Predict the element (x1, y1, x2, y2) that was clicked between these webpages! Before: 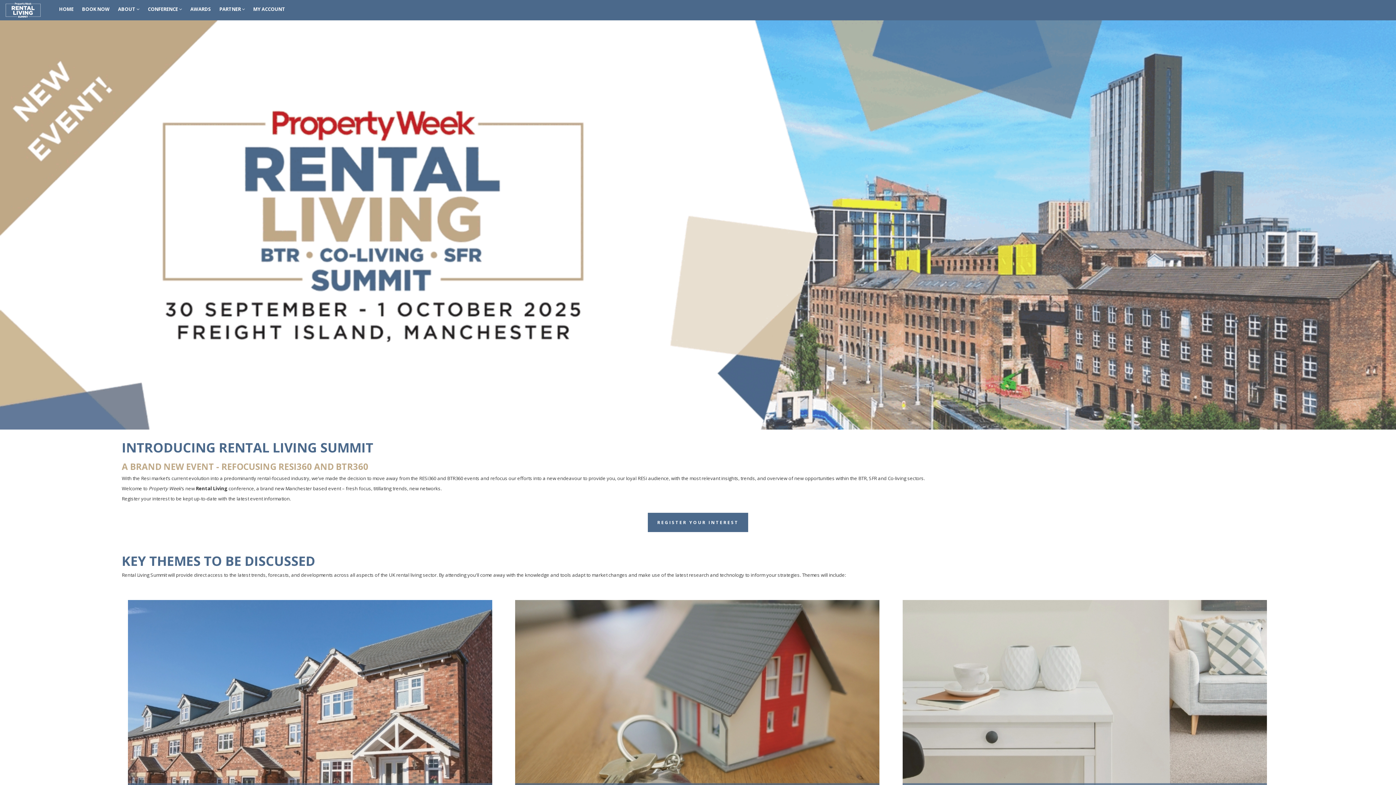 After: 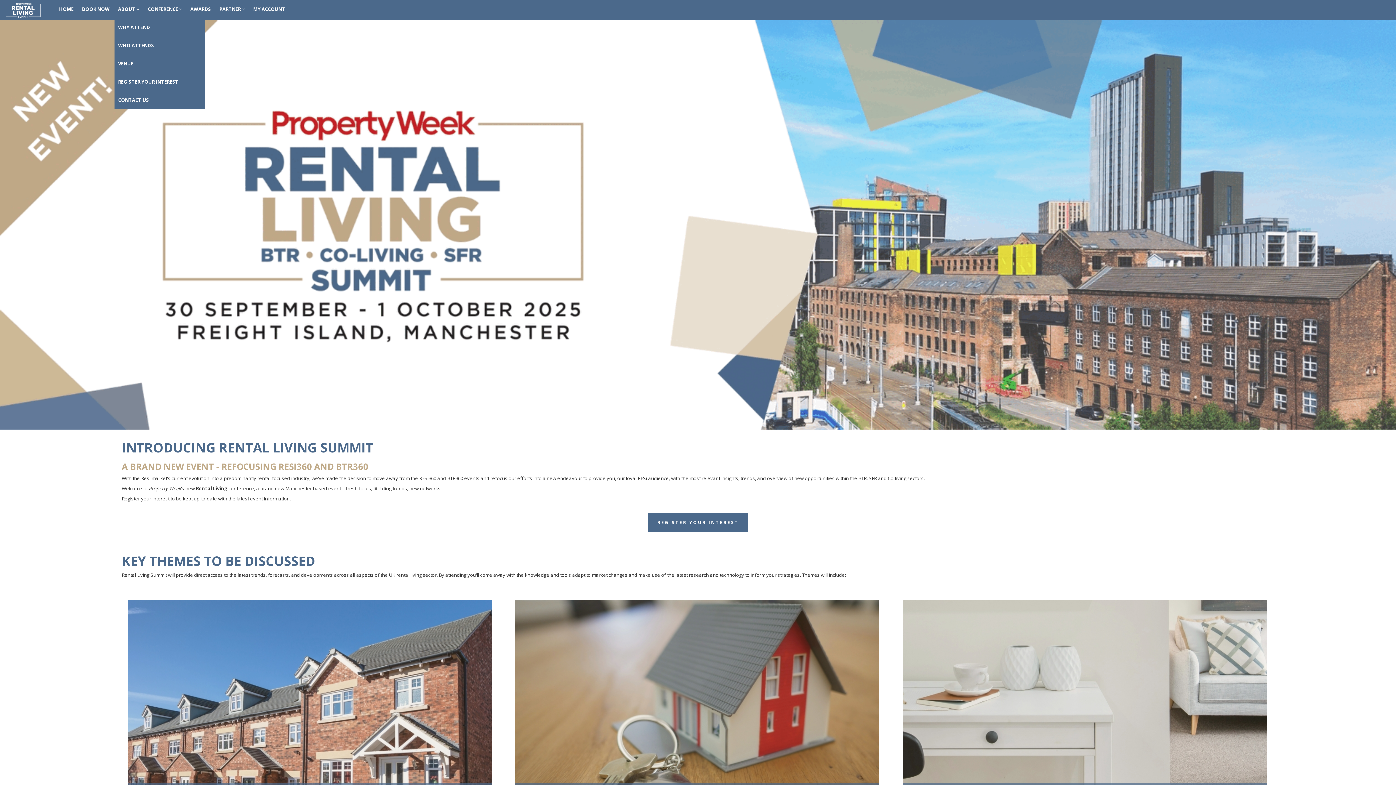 Action: label: ABOUT  bbox: (114, 0, 143, 18)